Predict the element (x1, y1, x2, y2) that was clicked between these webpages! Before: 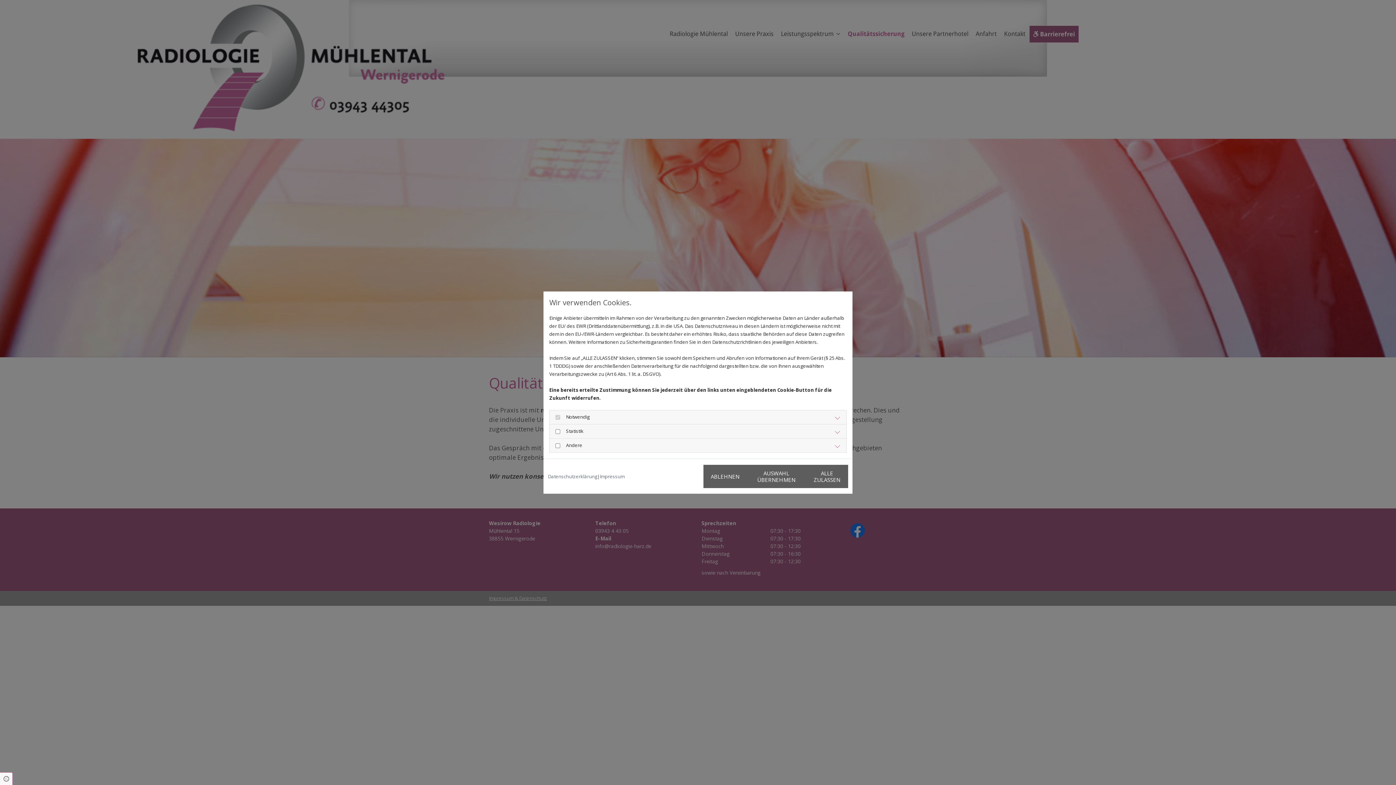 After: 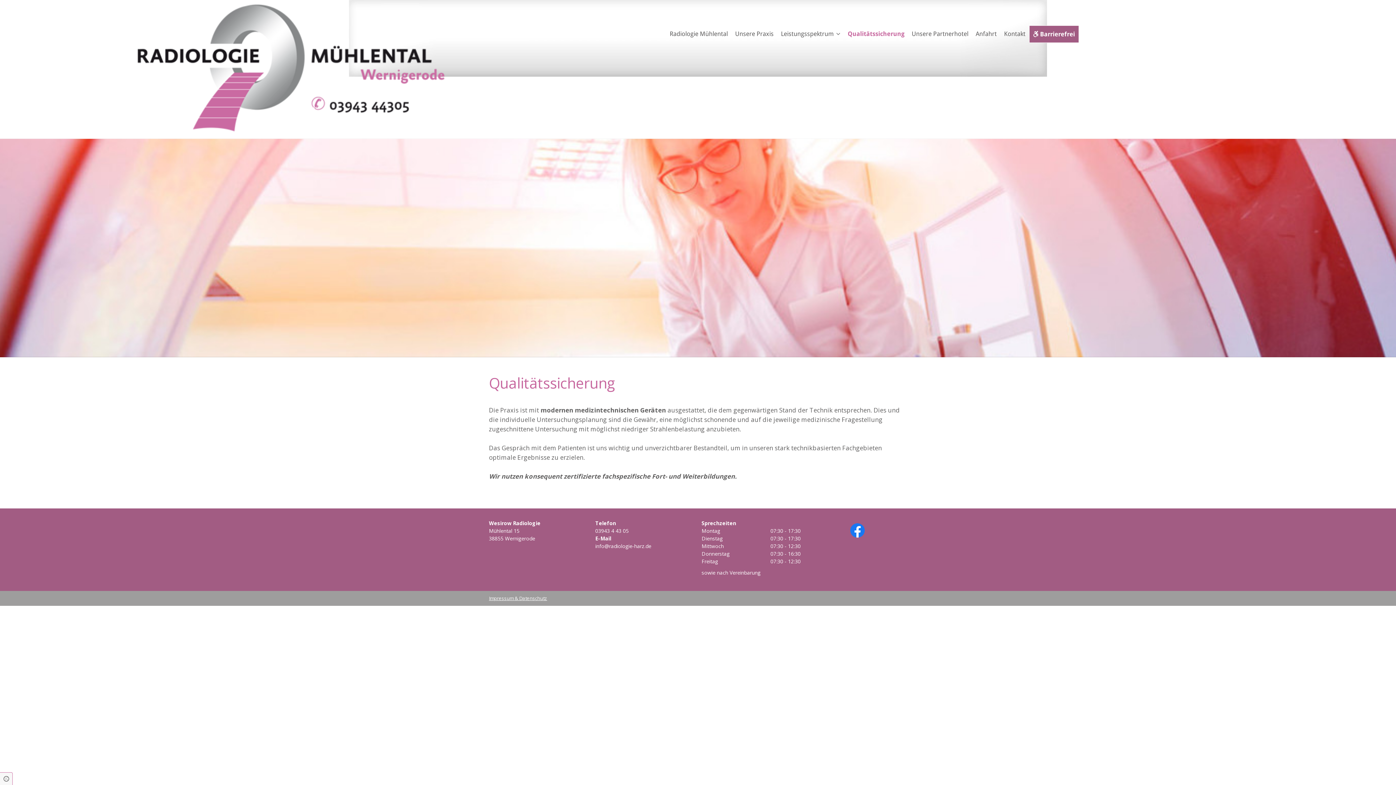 Action: label: AUSWAHL ÜBERNEHMEN bbox: (746, 464, 806, 488)